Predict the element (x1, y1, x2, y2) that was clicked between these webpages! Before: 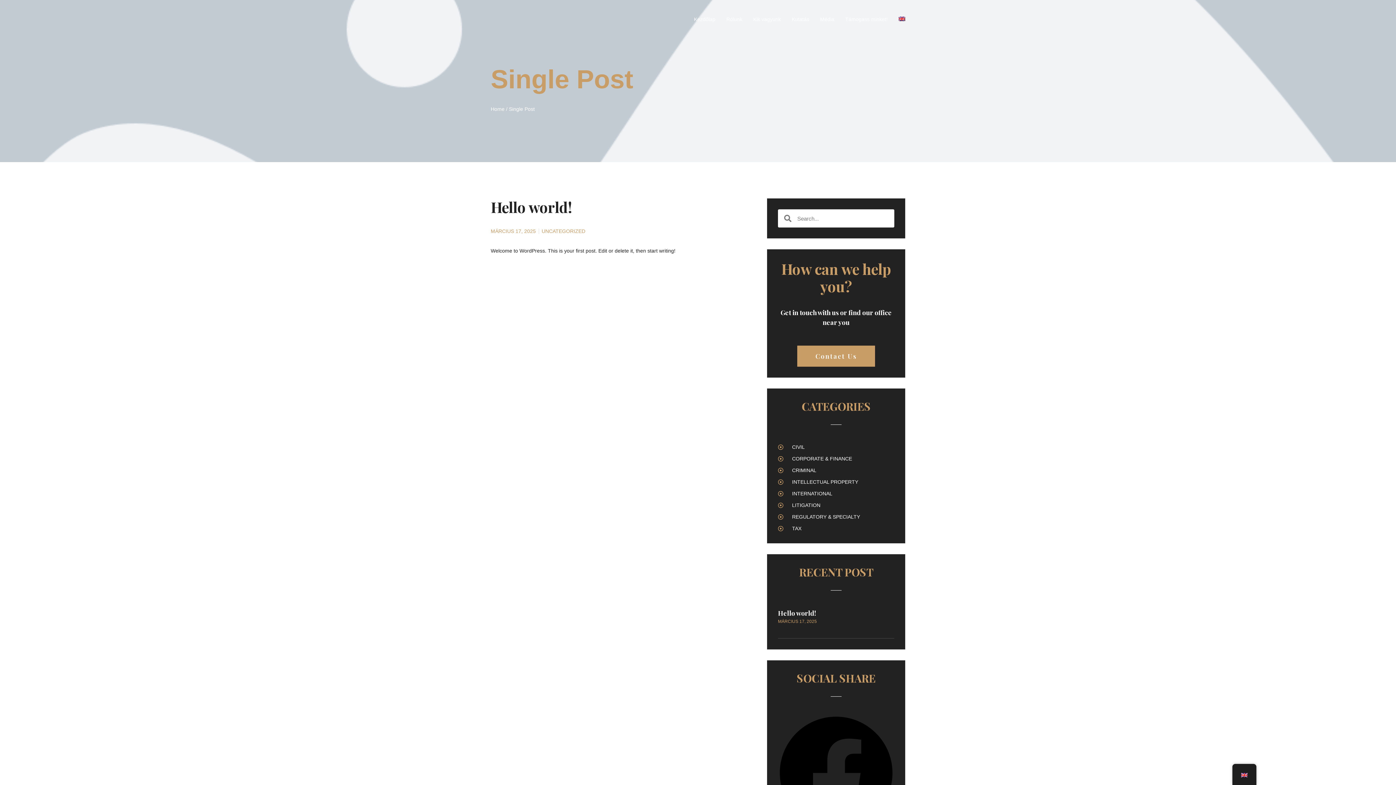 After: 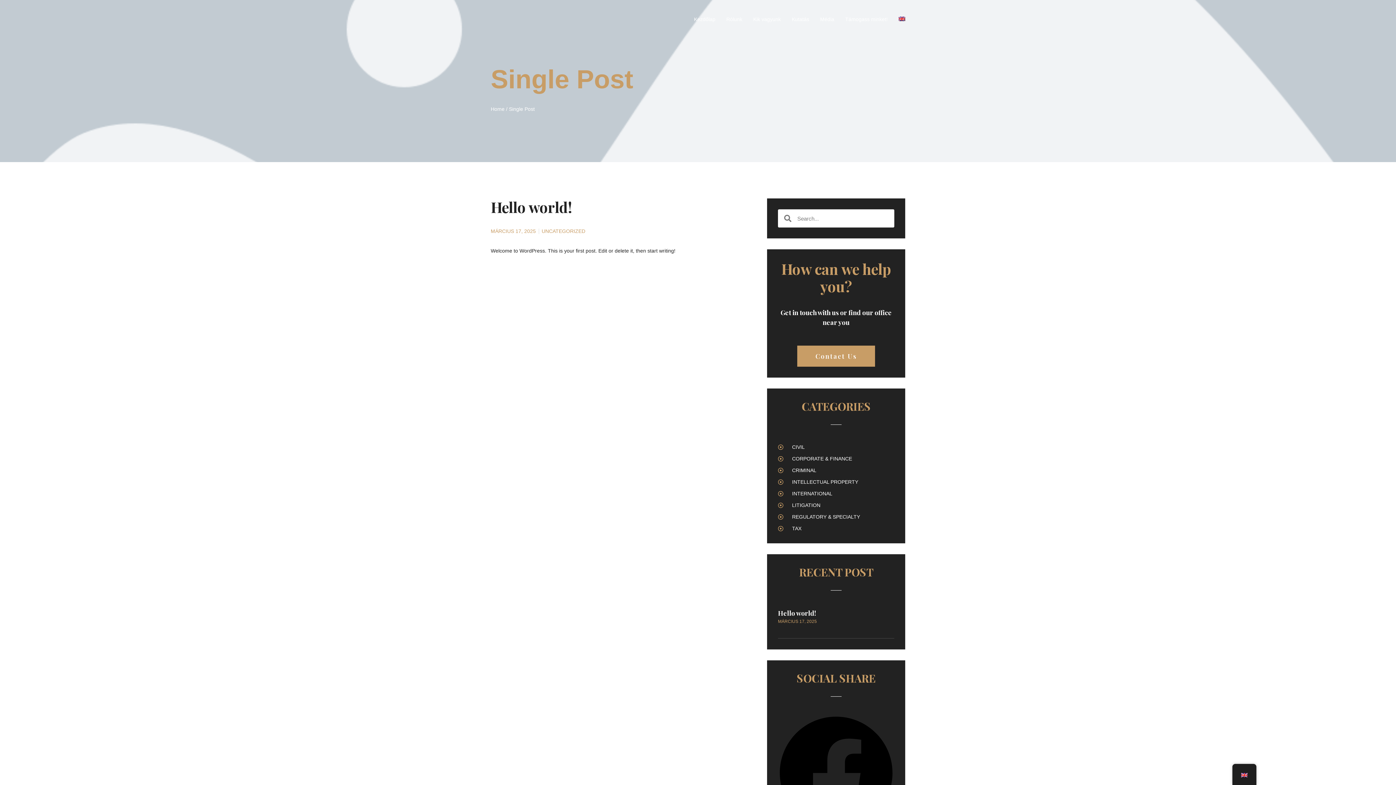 Action: label: INTERNATIONAL bbox: (778, 489, 894, 497)